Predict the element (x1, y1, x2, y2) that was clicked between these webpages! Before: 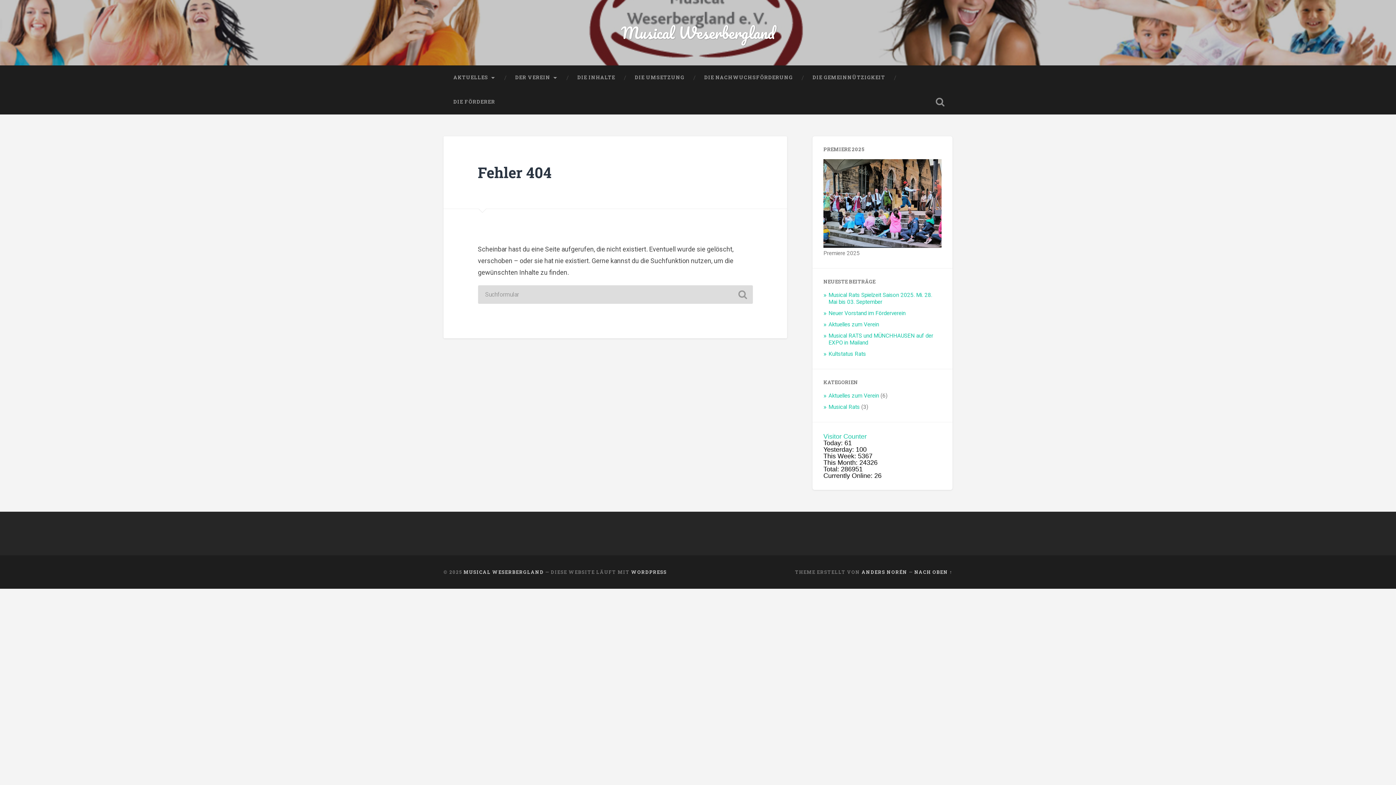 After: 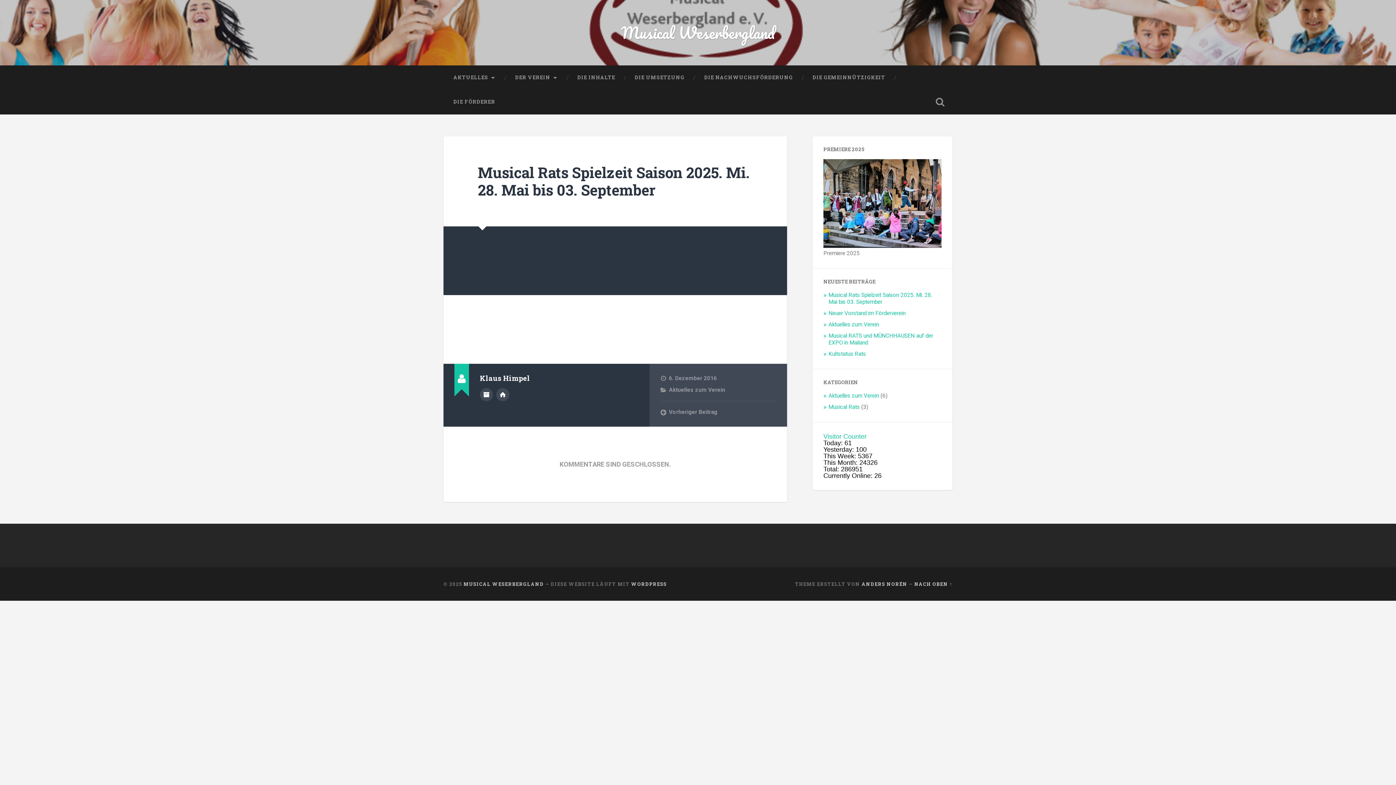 Action: label: Musical Rats Spielzeit Saison 2025. Mi. 28. Mai bis 03. September bbox: (828, 291, 932, 305)